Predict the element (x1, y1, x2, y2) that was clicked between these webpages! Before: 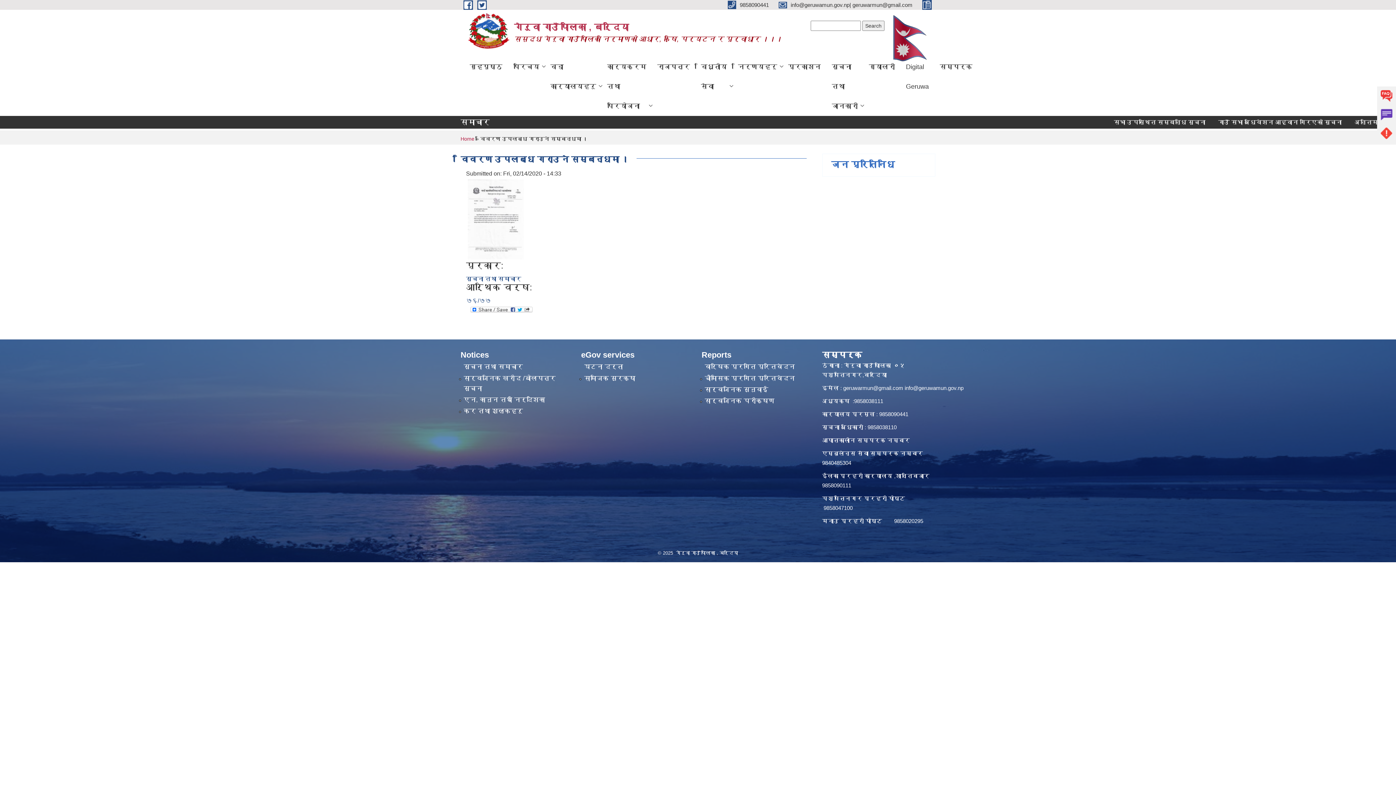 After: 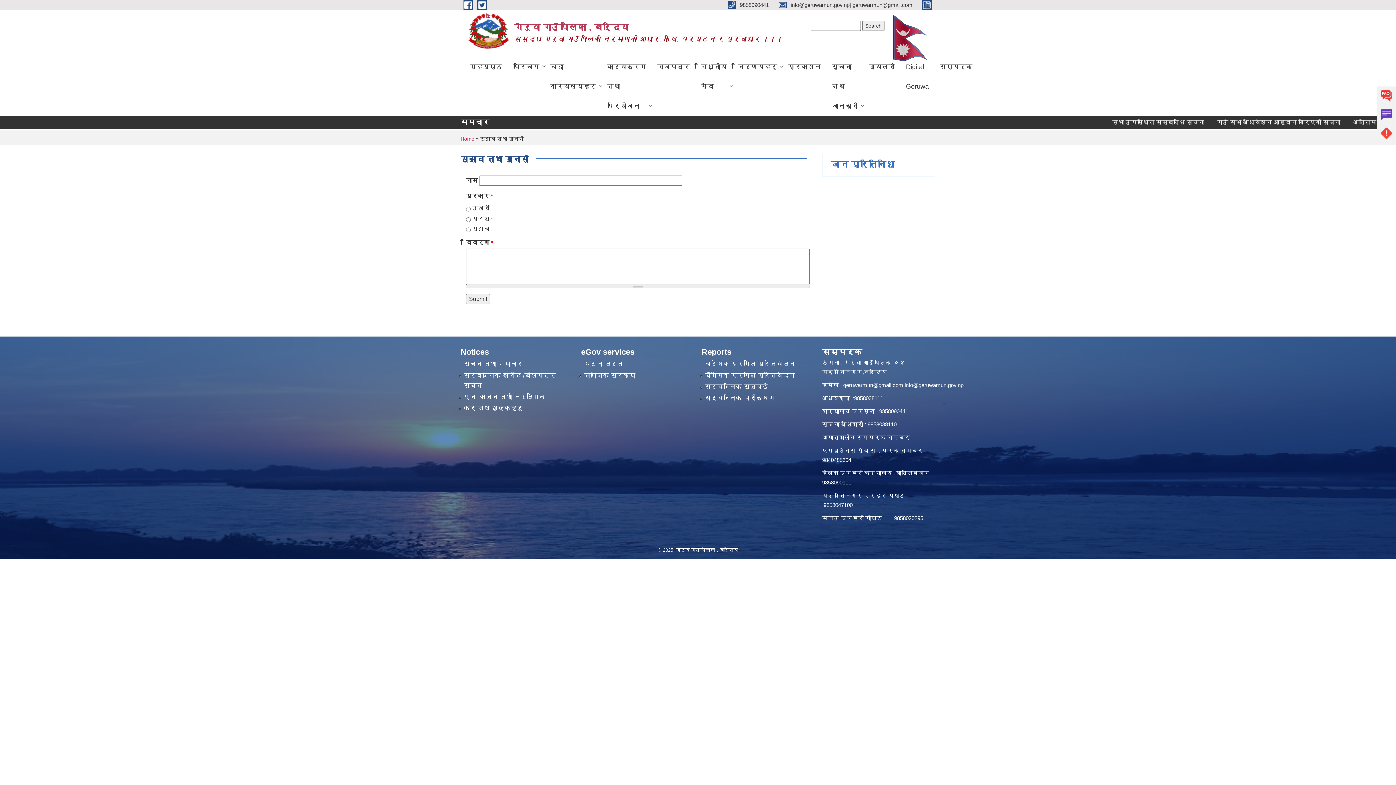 Action: label: Complain bbox: (1377, 105, 1396, 124)